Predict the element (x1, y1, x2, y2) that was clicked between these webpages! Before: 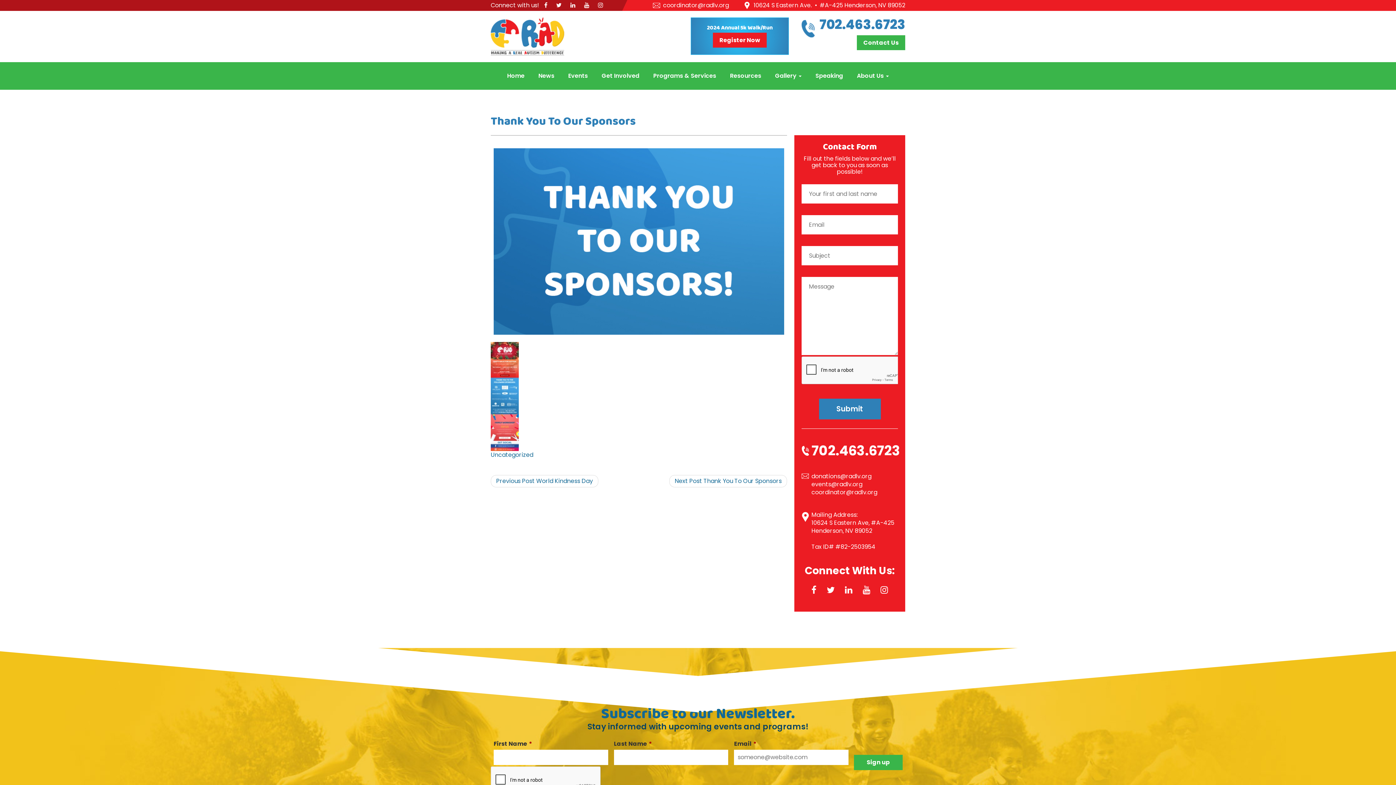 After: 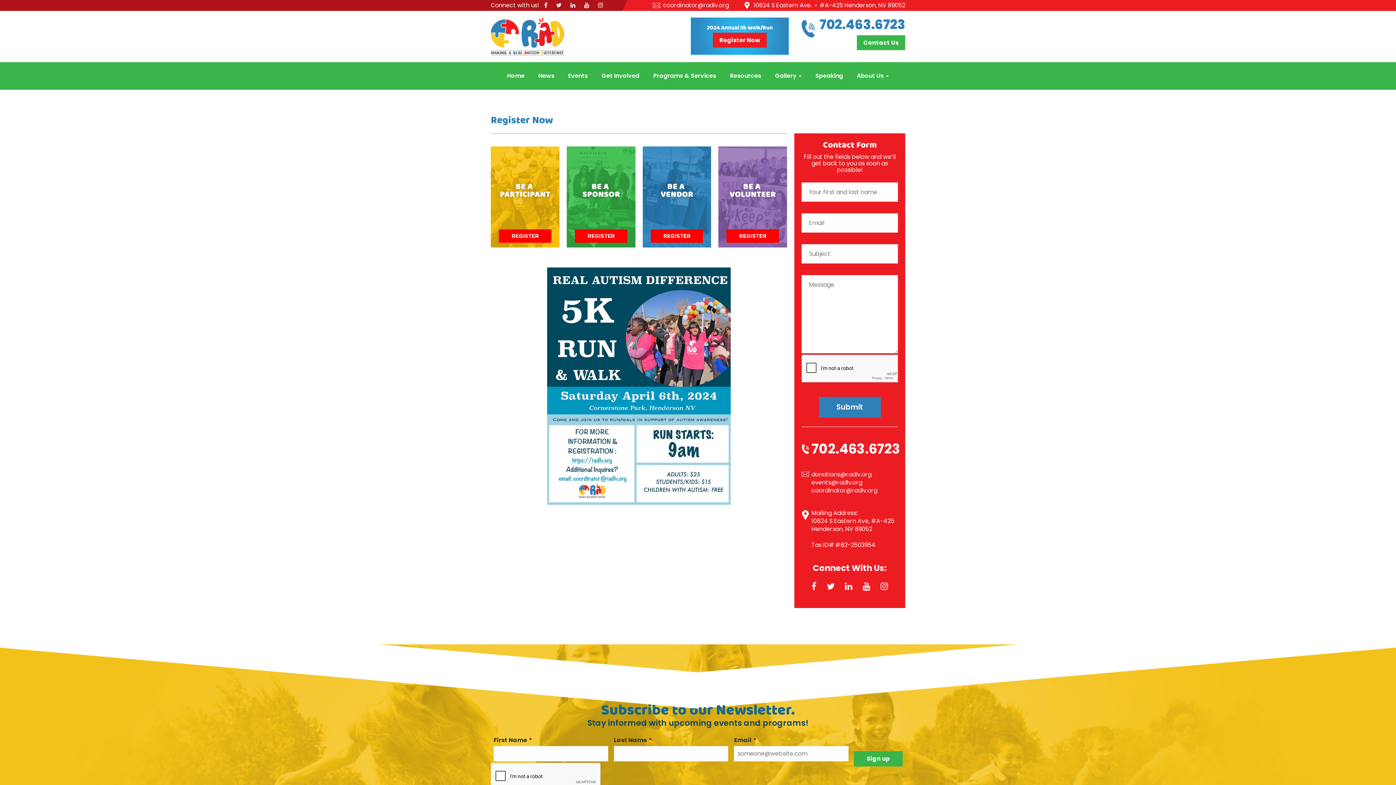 Action: bbox: (713, 32, 766, 47) label: Register Now